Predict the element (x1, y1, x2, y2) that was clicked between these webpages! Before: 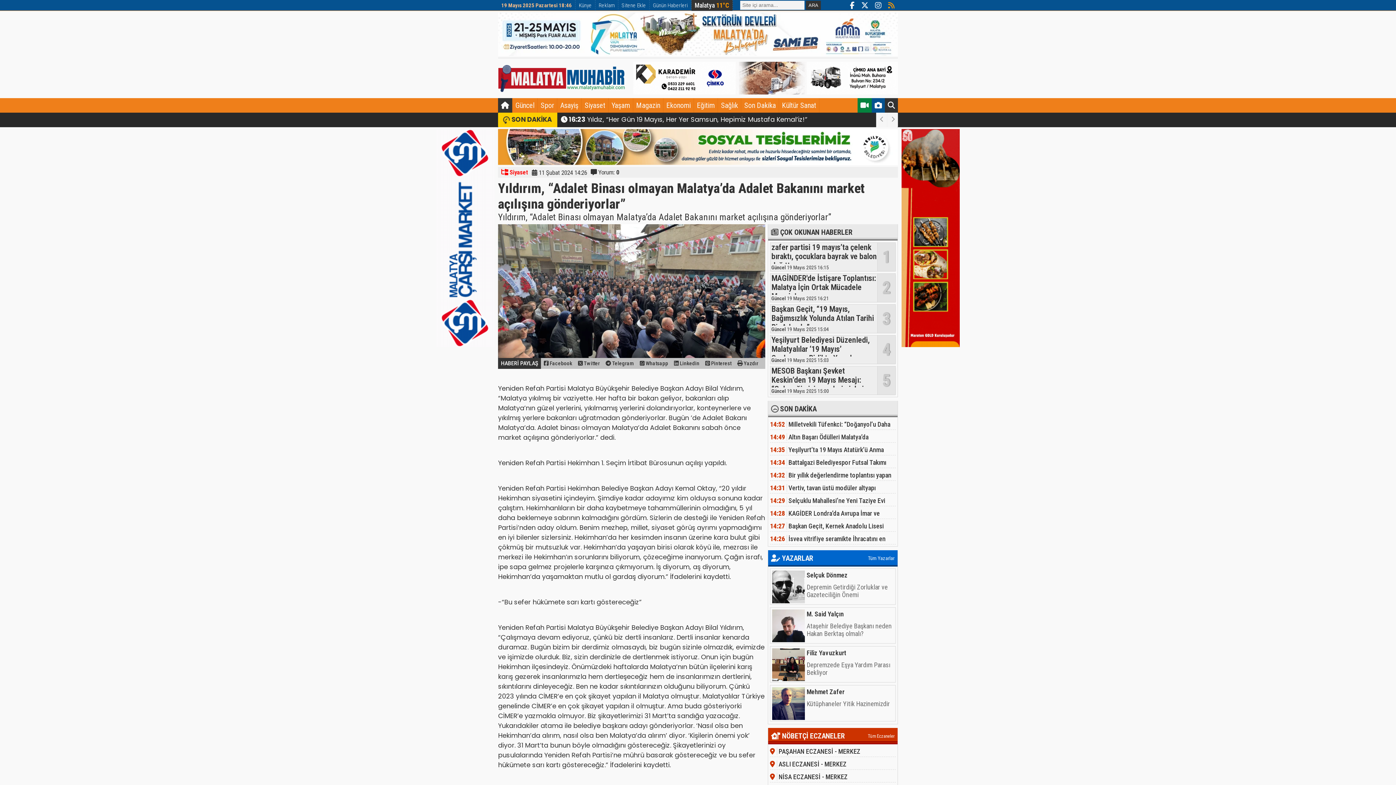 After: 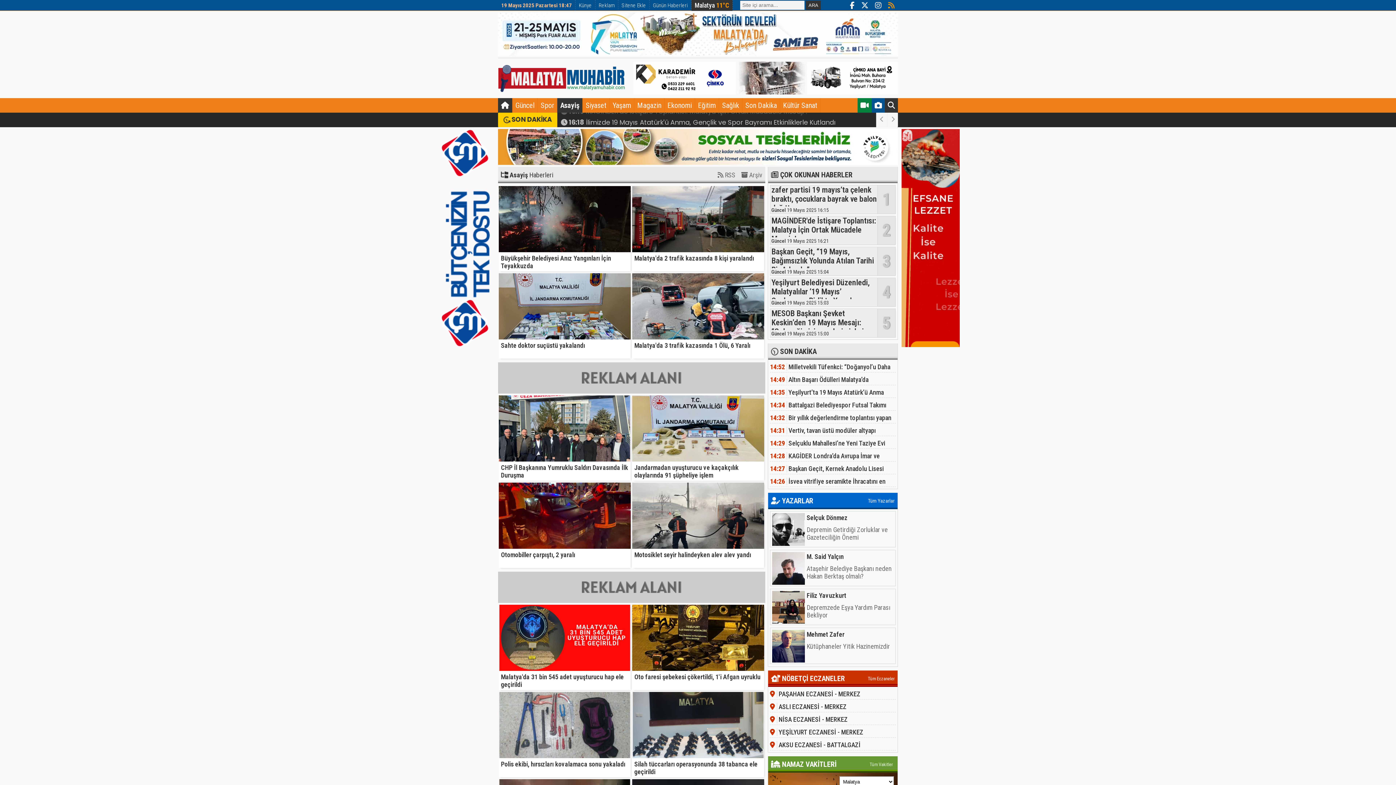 Action: bbox: (557, 98, 581, 112) label: Asayiş